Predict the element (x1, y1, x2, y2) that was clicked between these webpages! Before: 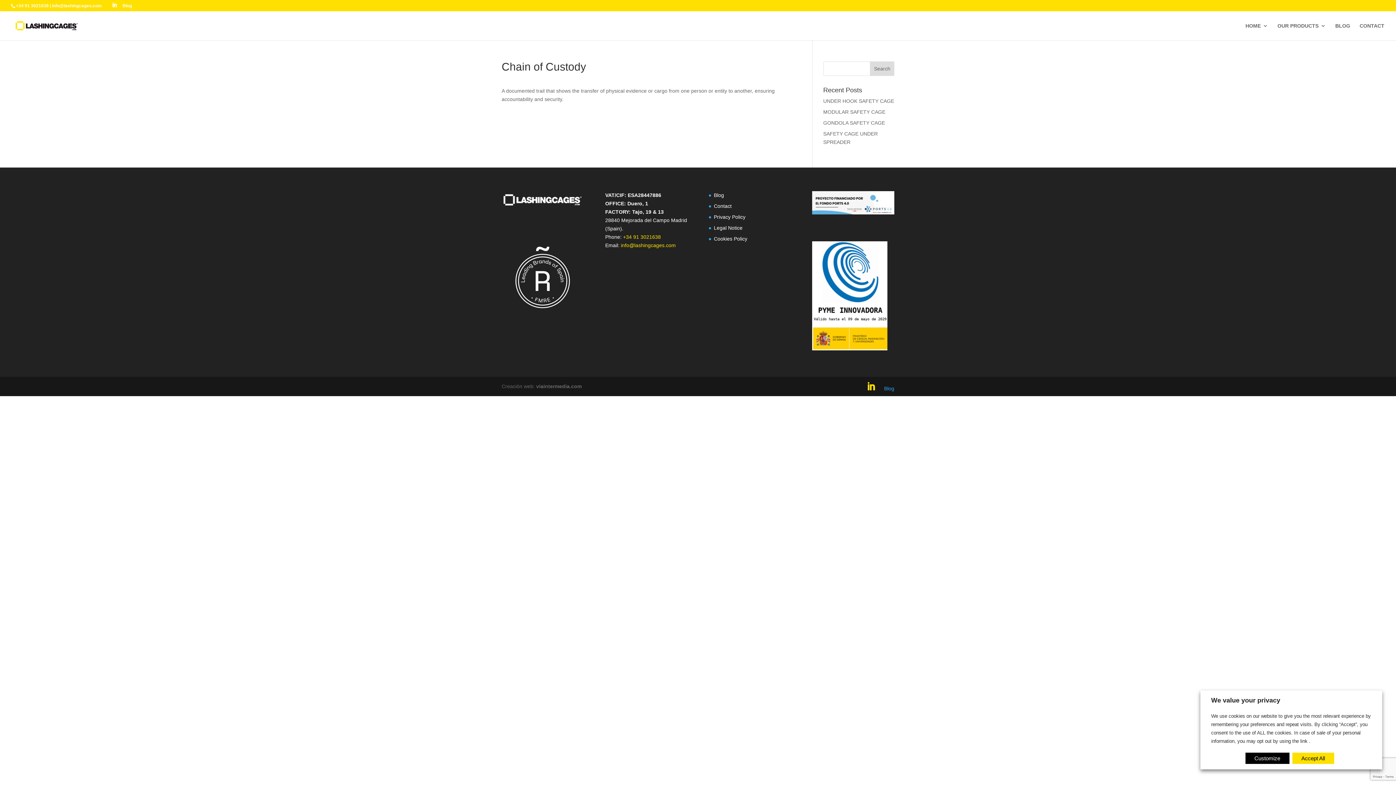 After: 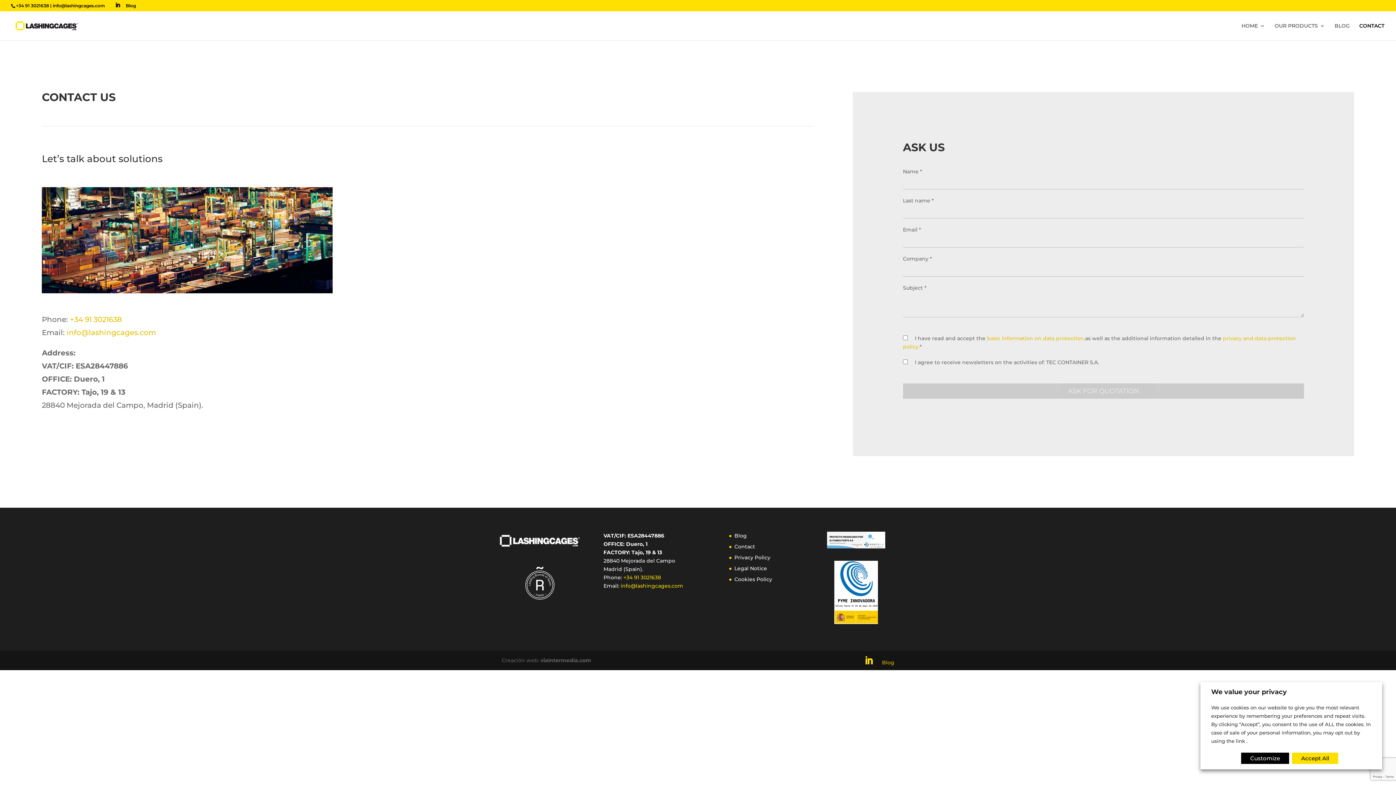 Action: label: Contact bbox: (714, 203, 731, 209)